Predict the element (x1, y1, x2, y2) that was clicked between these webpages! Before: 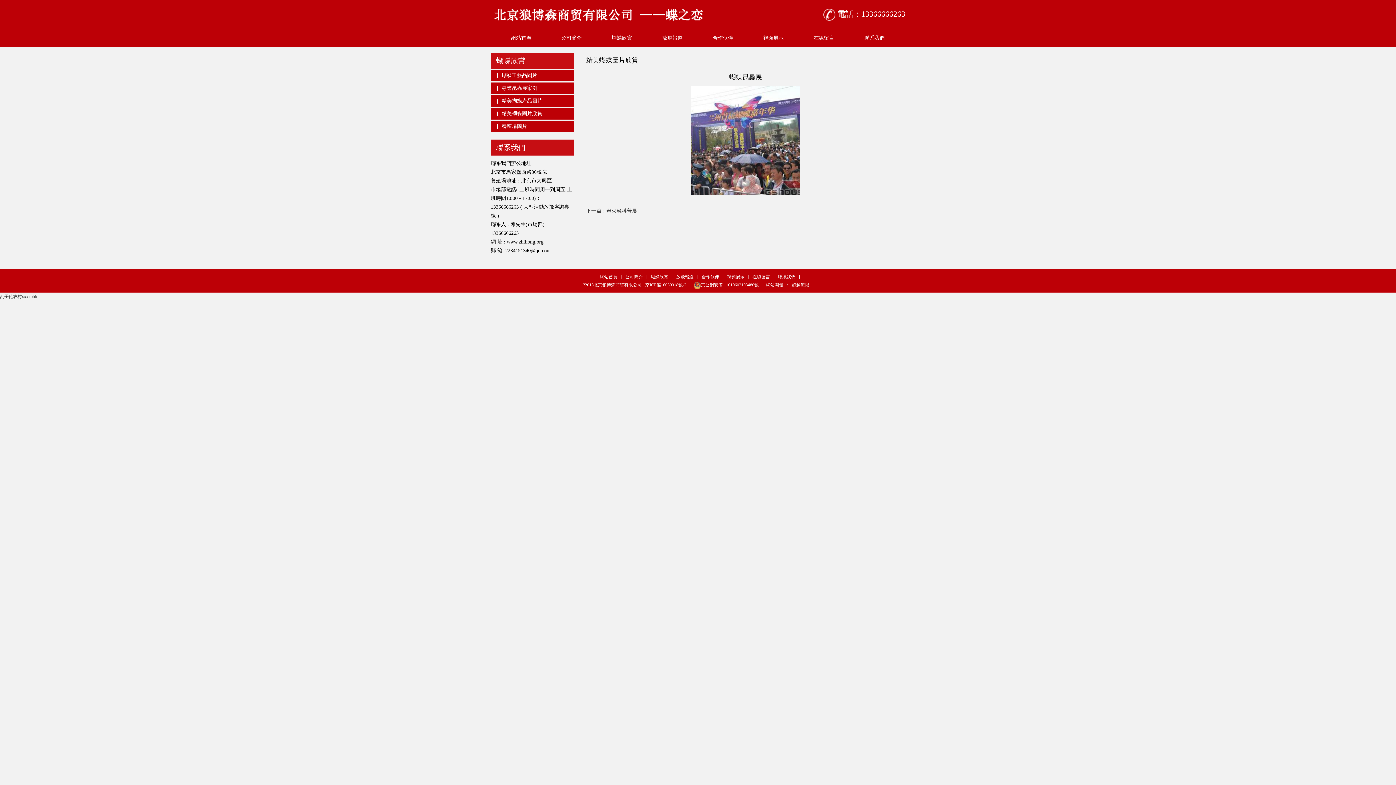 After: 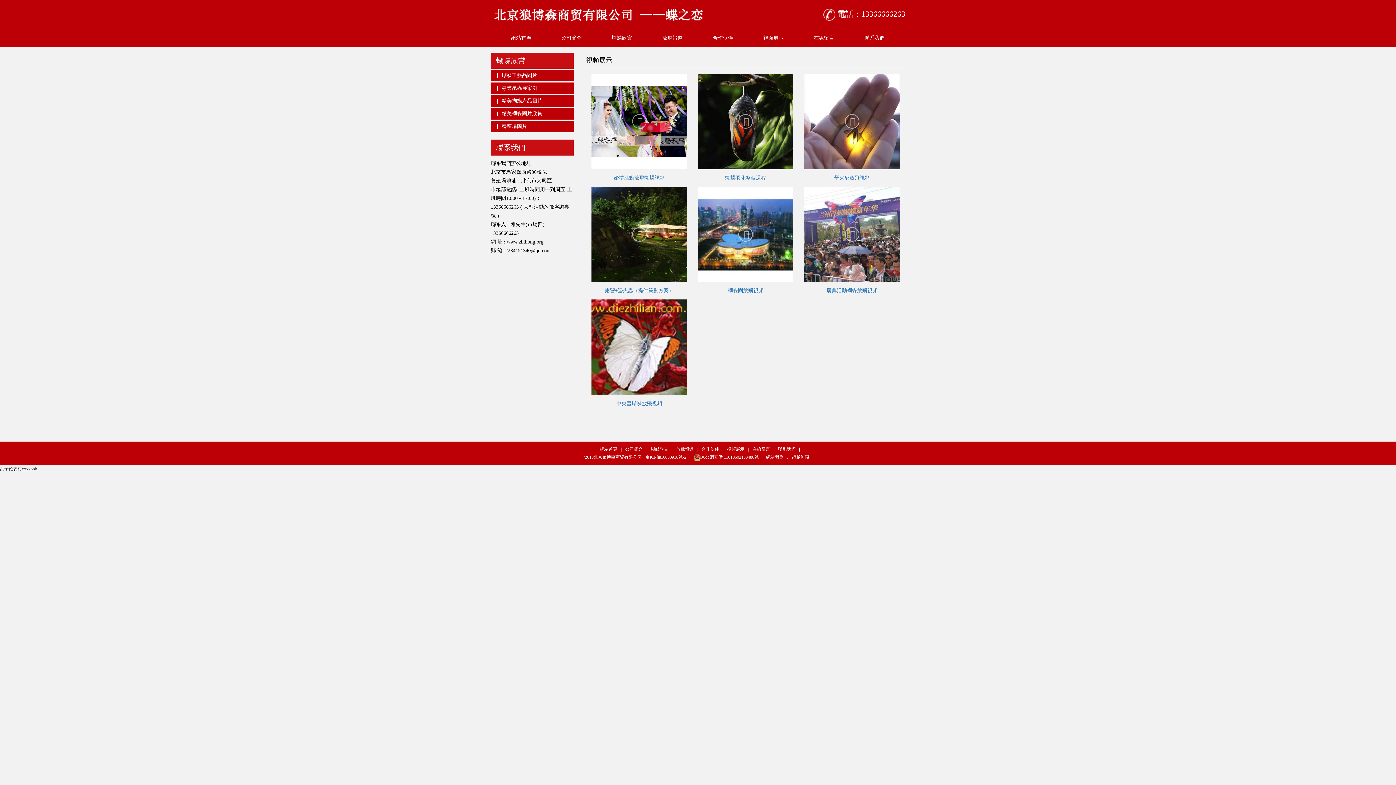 Action: label: 視頻展示 bbox: (723, 274, 748, 279)